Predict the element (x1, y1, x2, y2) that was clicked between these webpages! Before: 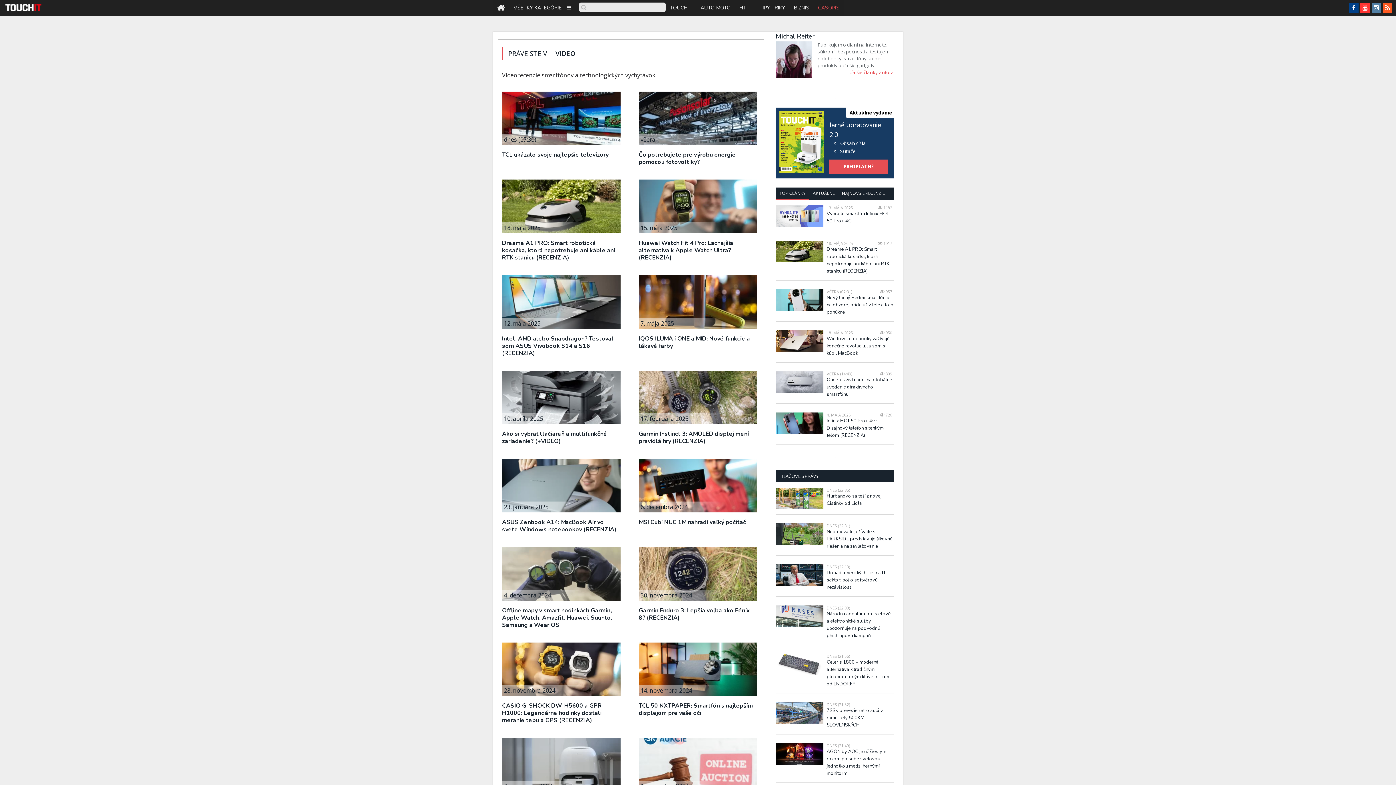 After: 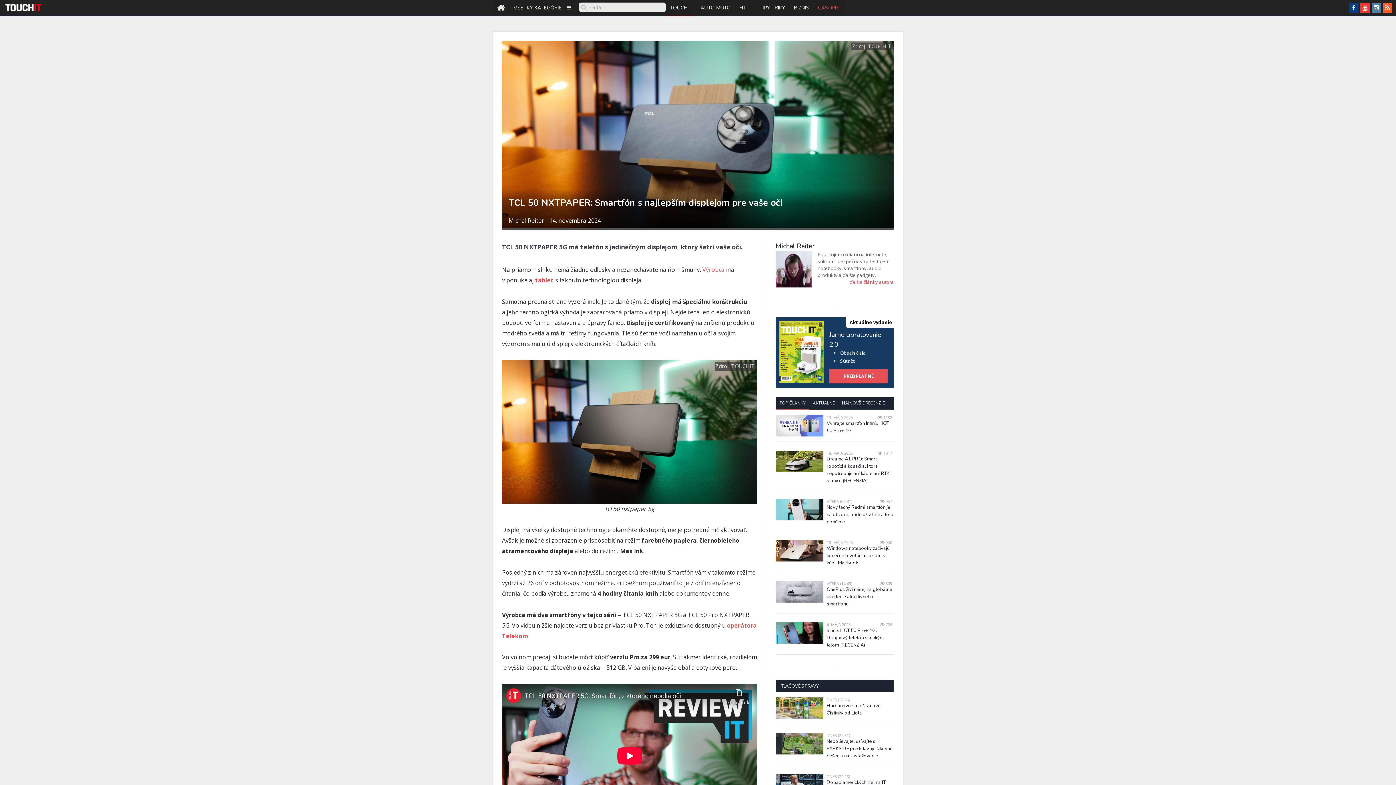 Action: bbox: (638, 642, 757, 696)